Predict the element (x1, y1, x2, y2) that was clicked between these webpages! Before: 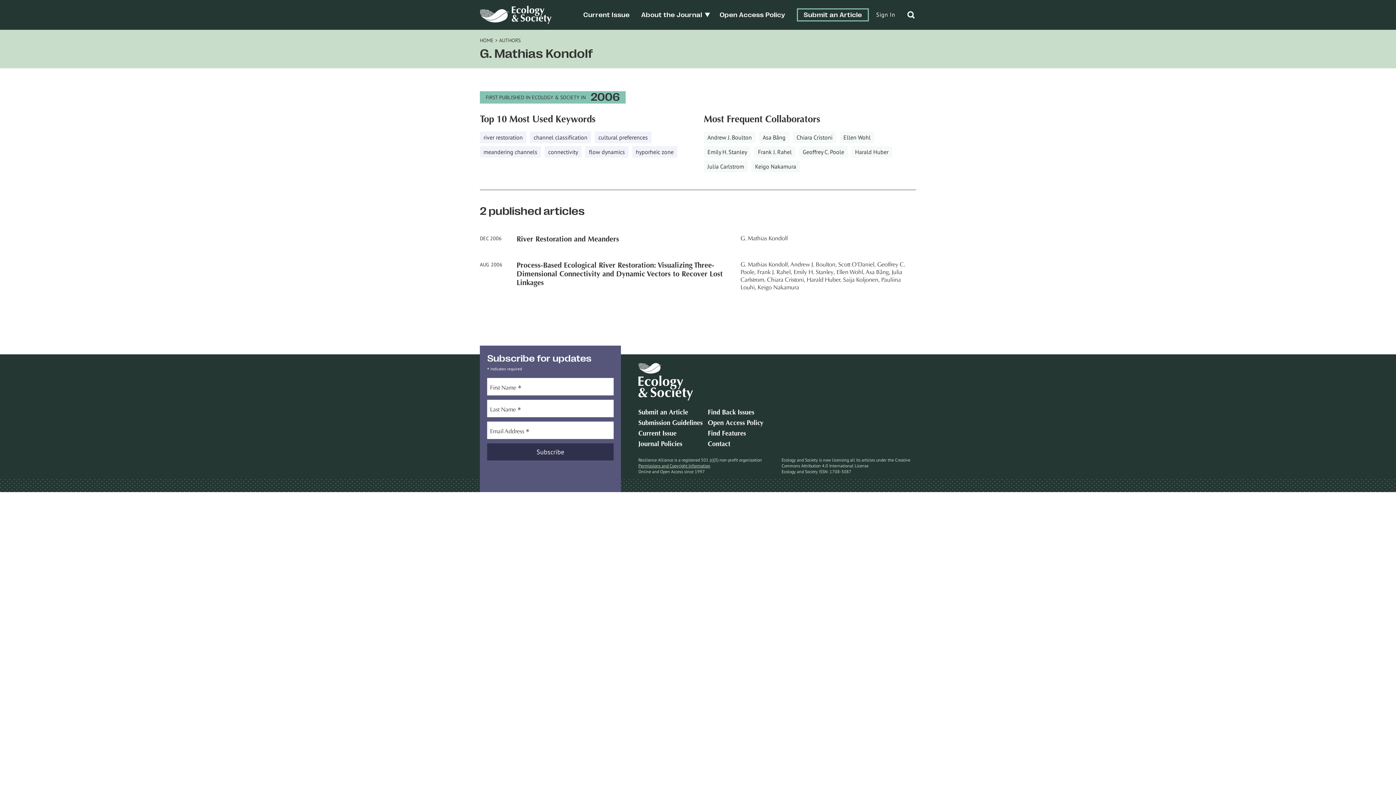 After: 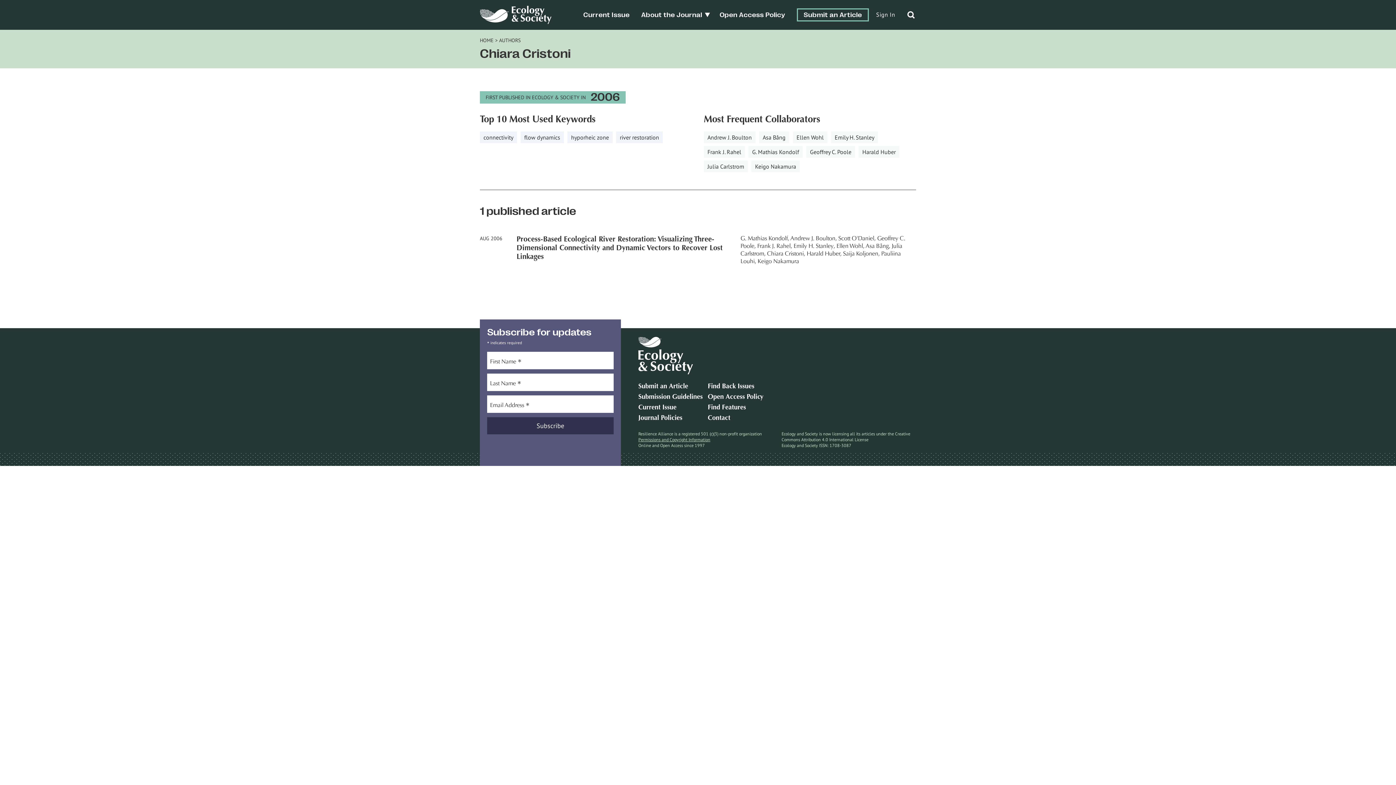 Action: bbox: (767, 277, 805, 283) label: Chiara Cristoni,